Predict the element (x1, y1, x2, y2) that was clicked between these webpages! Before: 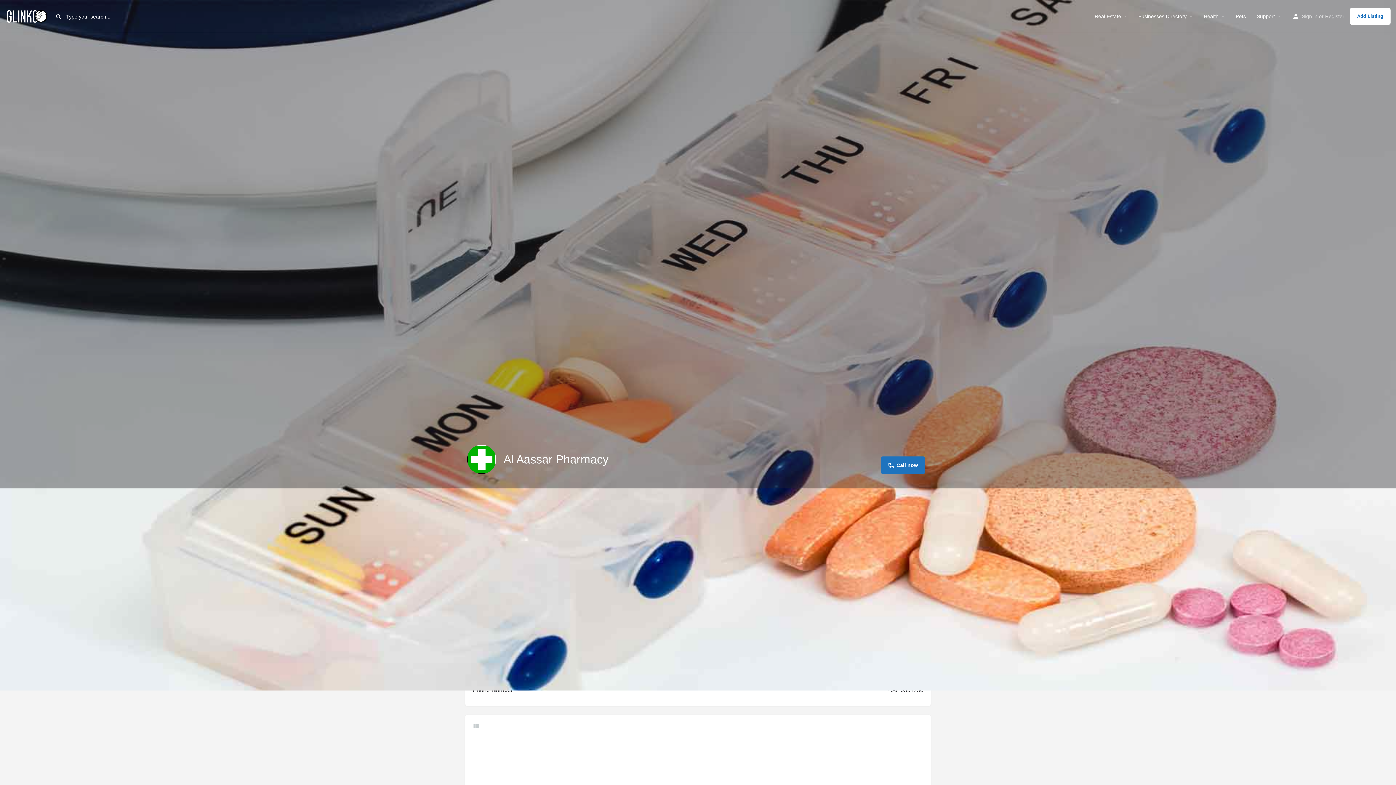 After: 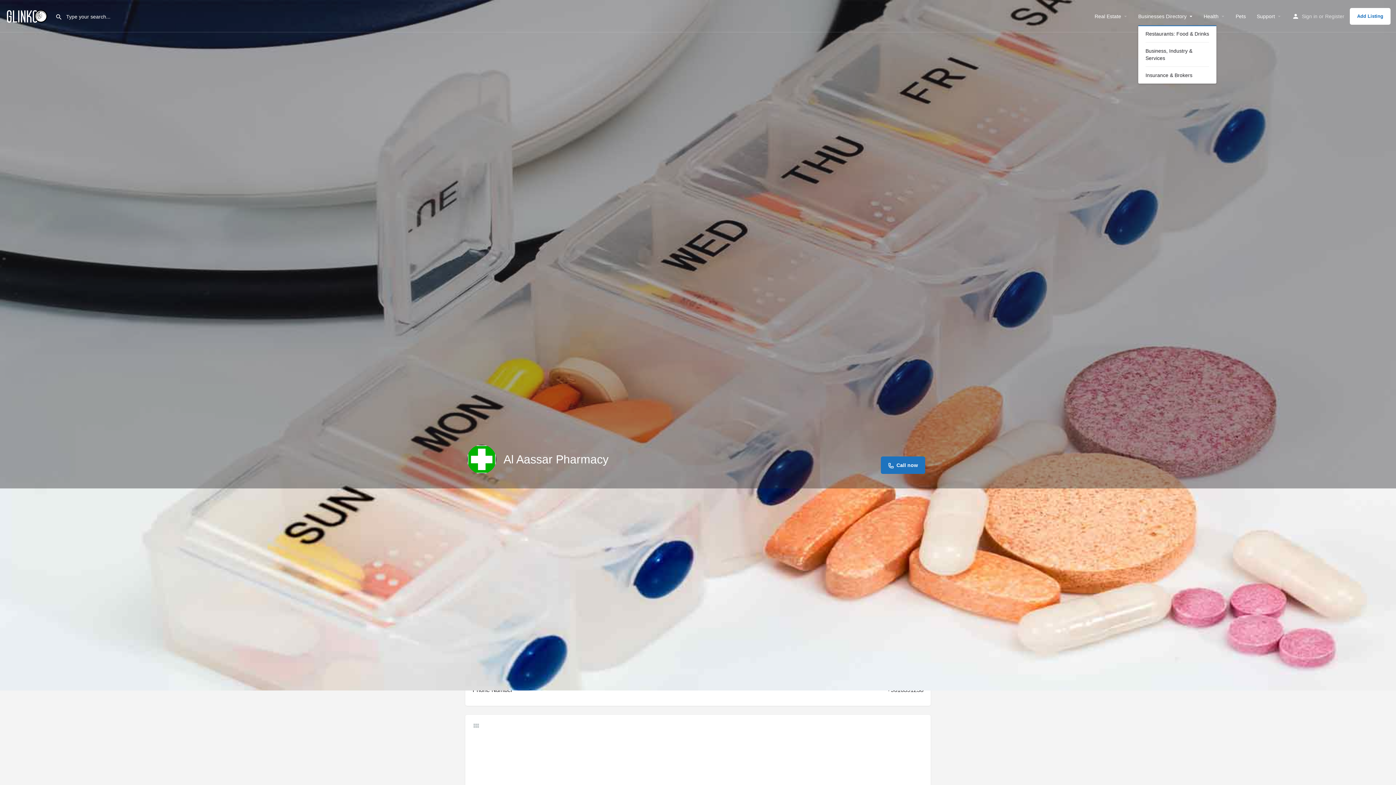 Action: bbox: (1138, 12, 1186, 19) label: Businesses Directory